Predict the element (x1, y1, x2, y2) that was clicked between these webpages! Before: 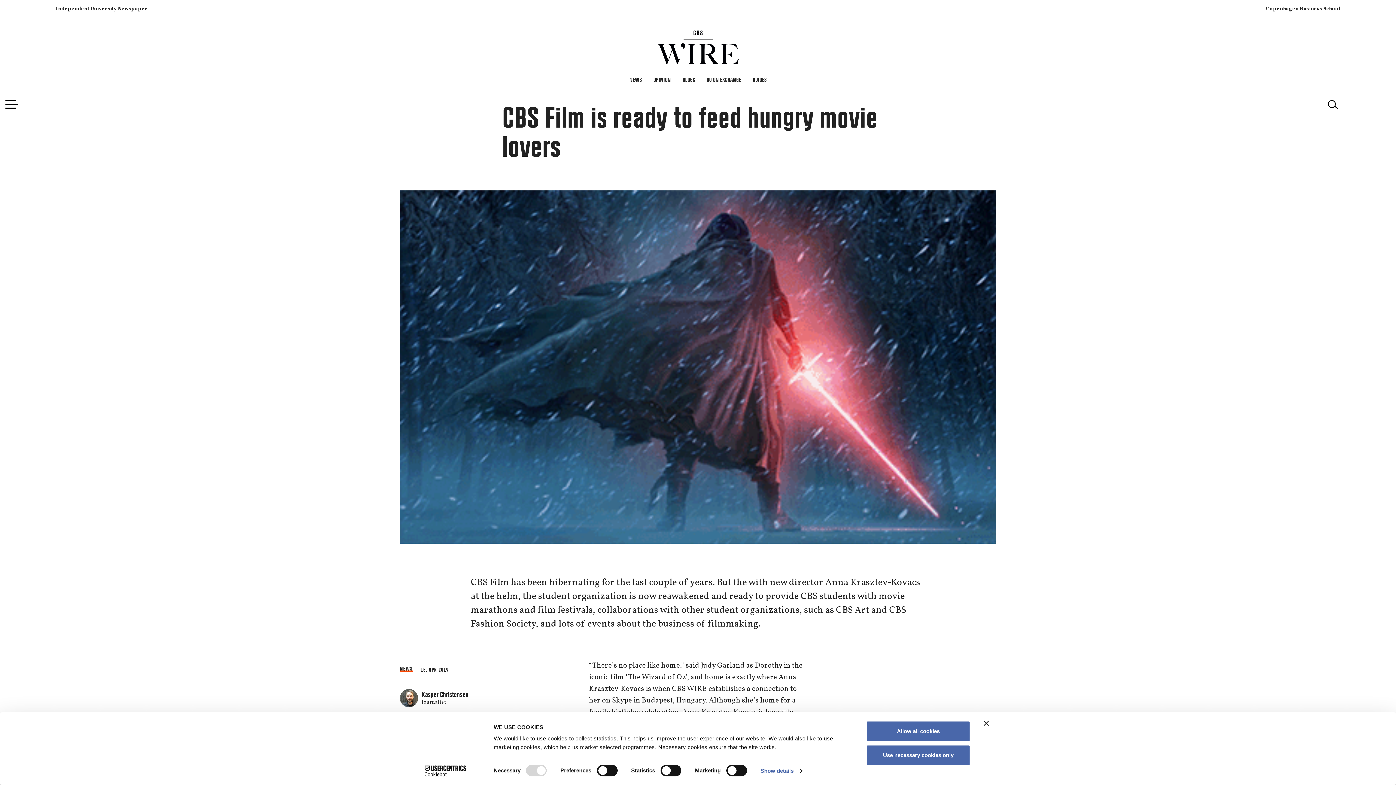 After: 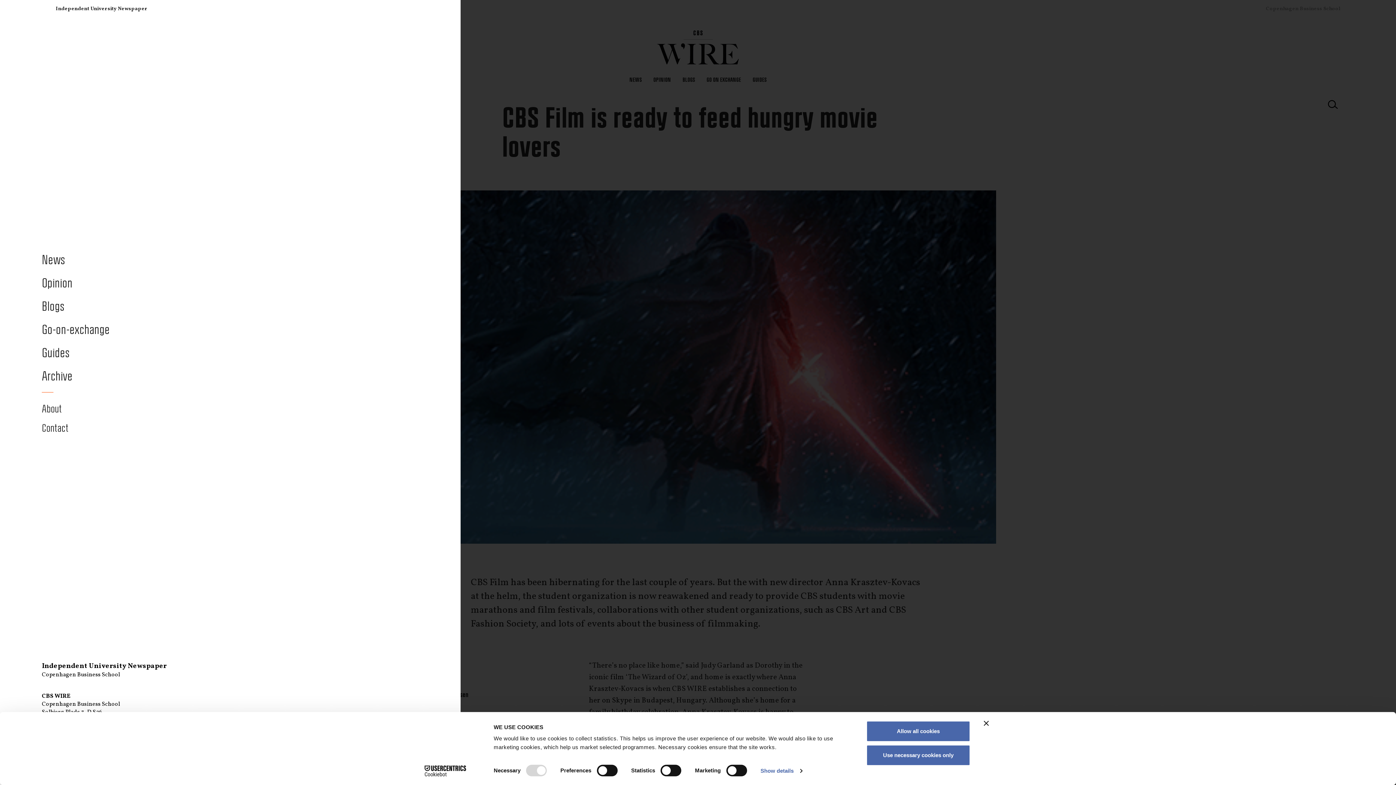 Action: bbox: (5, 97, 20, 111)